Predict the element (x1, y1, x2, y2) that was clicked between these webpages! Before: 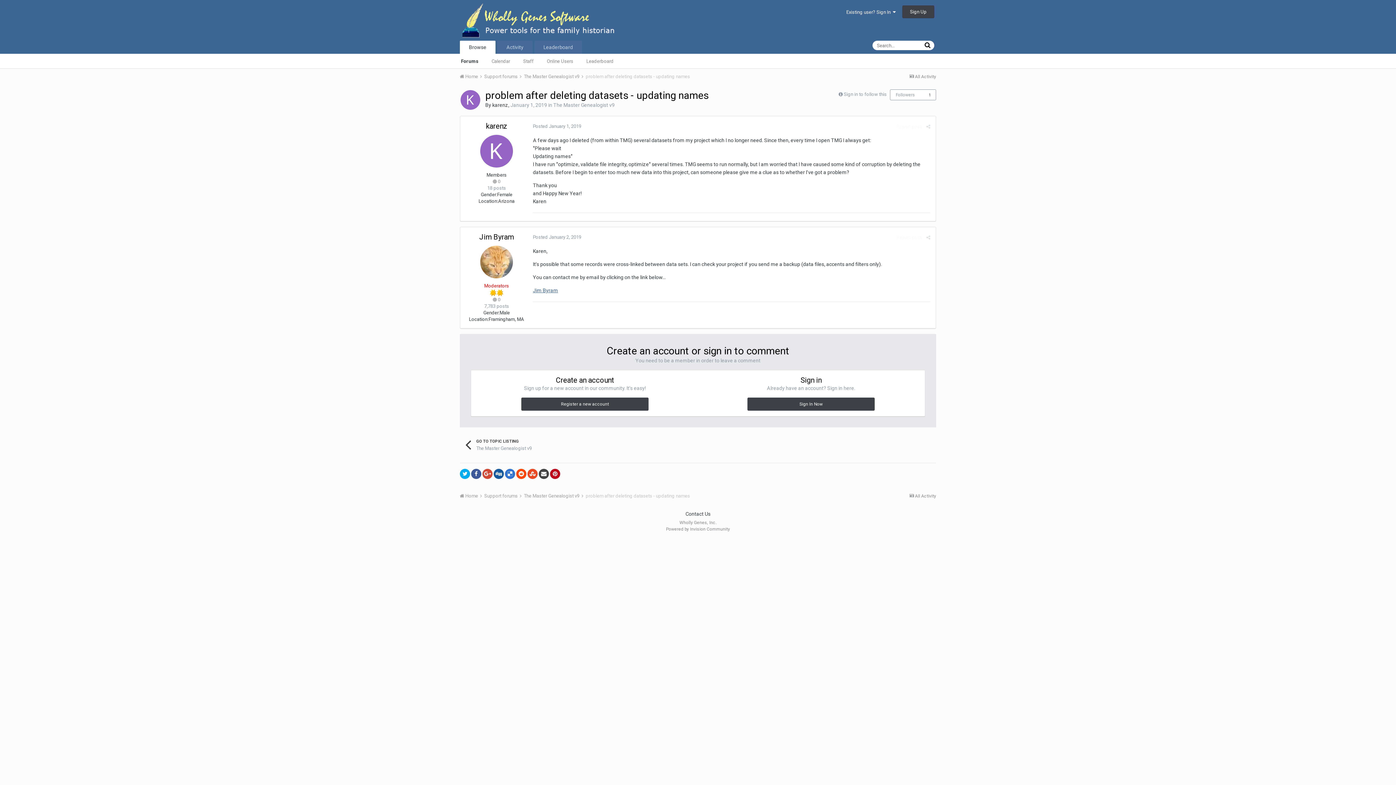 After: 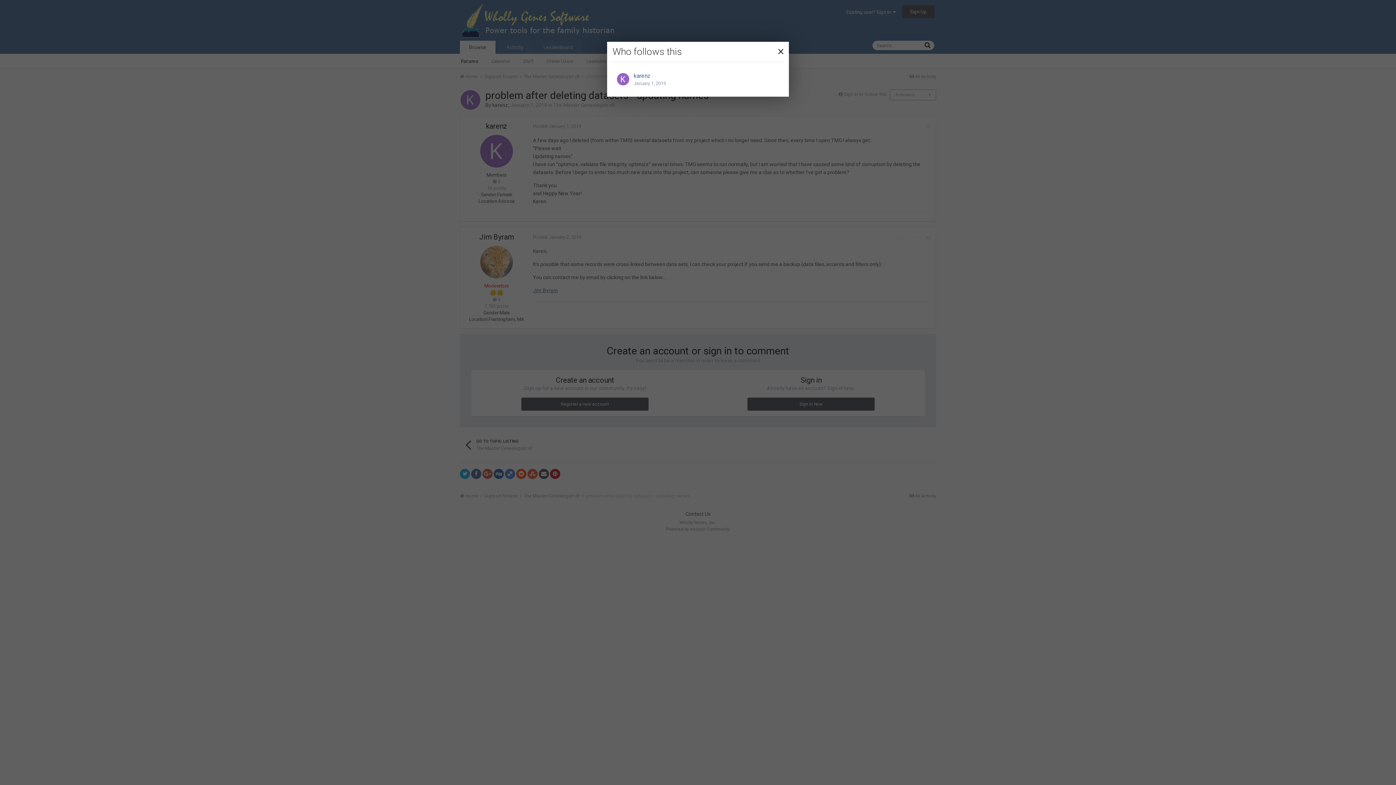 Action: label: Followers bbox: (890, 89, 915, 100)